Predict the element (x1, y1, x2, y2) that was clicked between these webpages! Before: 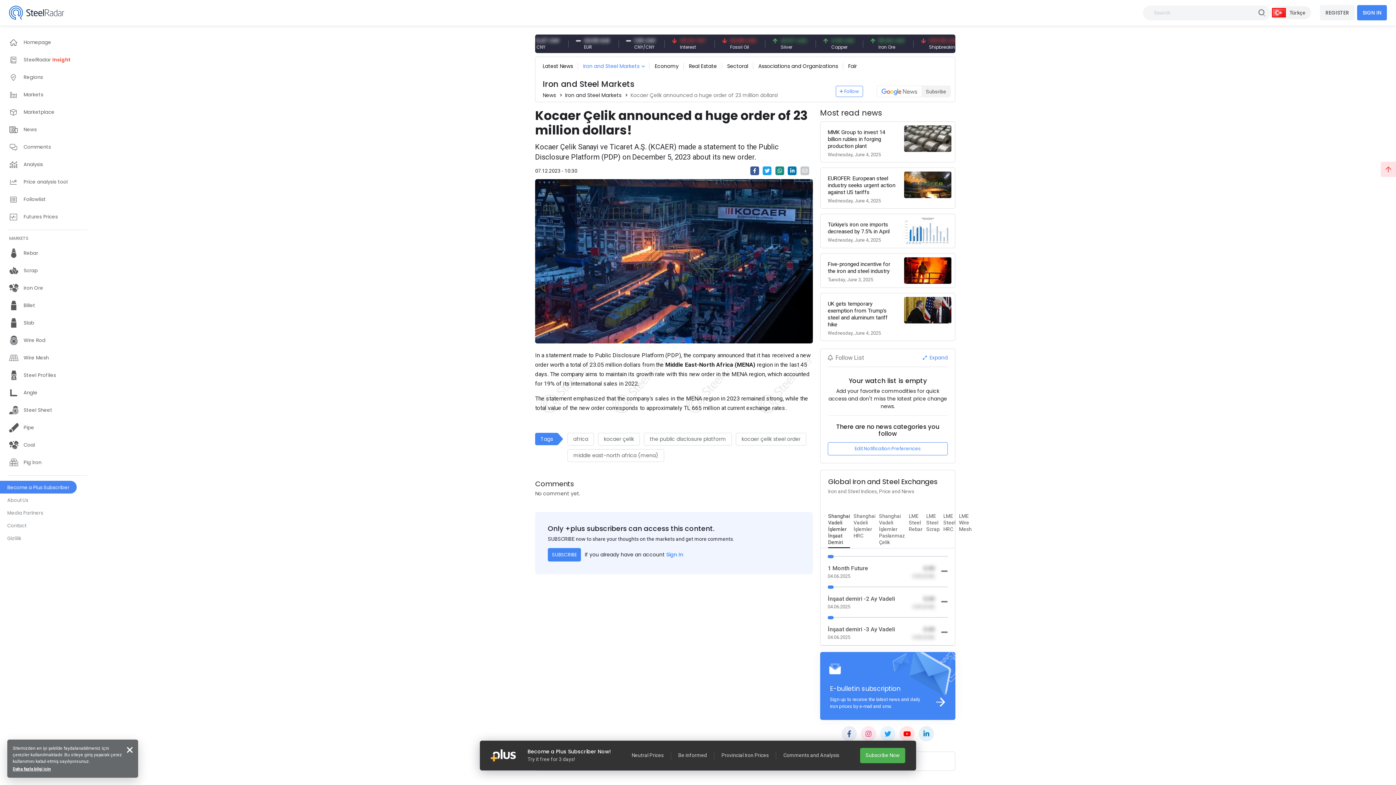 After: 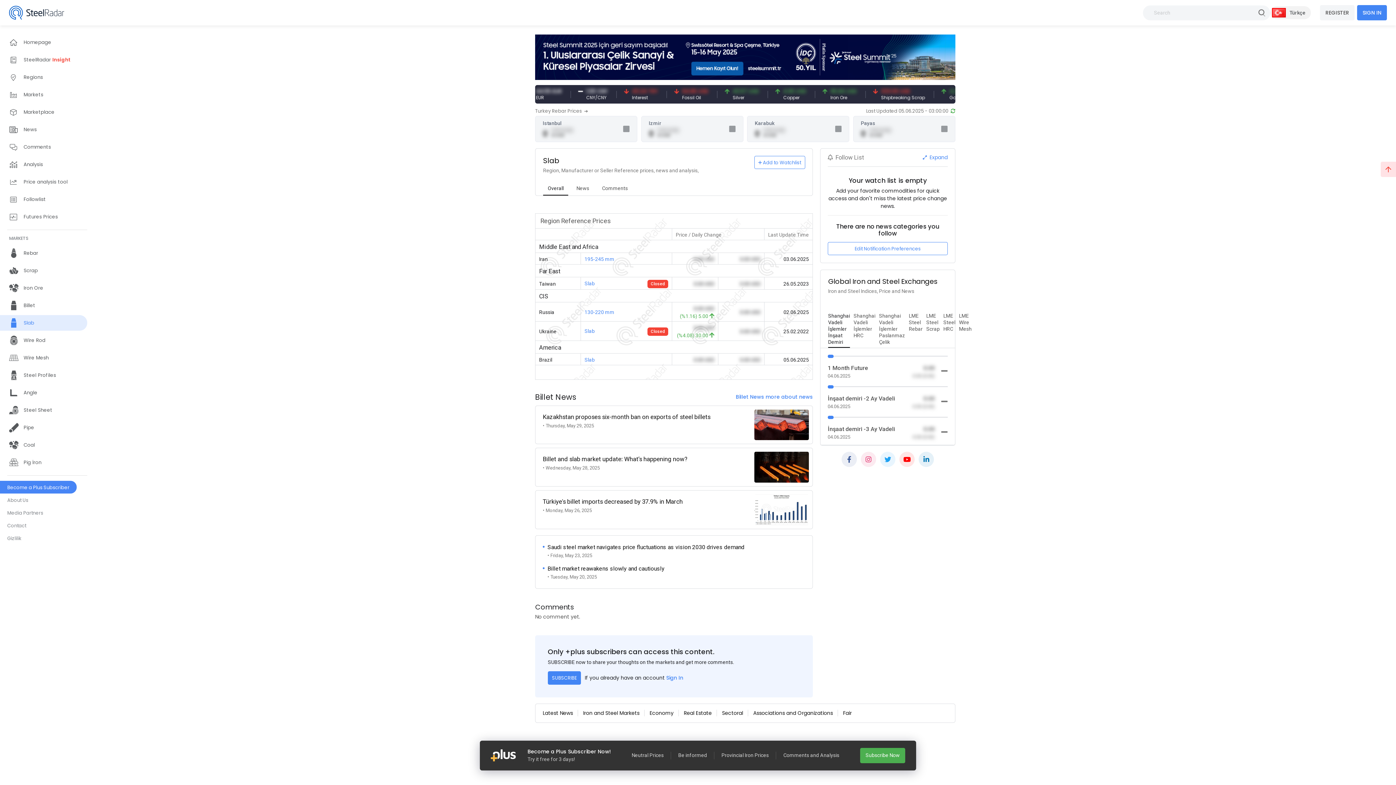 Action: bbox: (0, 315, 87, 330) label: Slab